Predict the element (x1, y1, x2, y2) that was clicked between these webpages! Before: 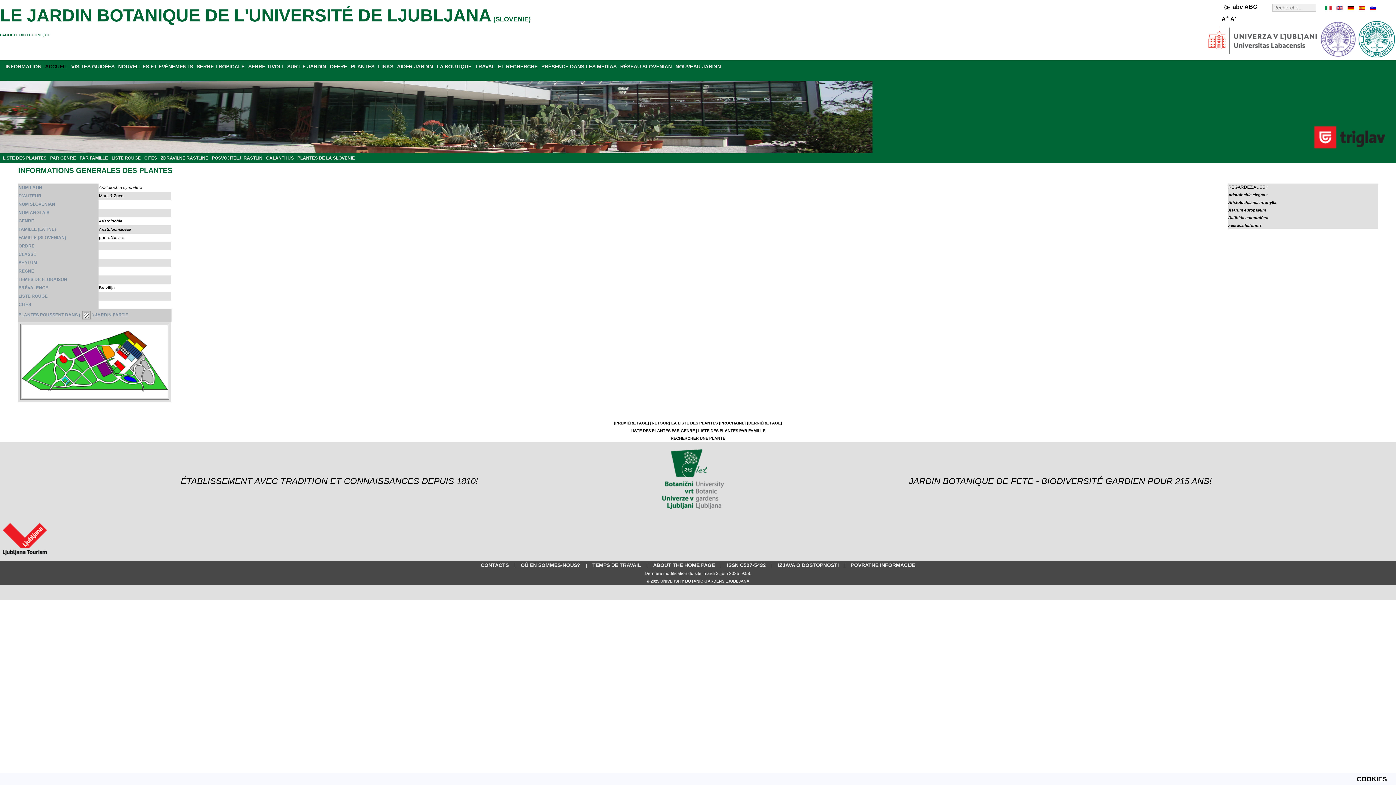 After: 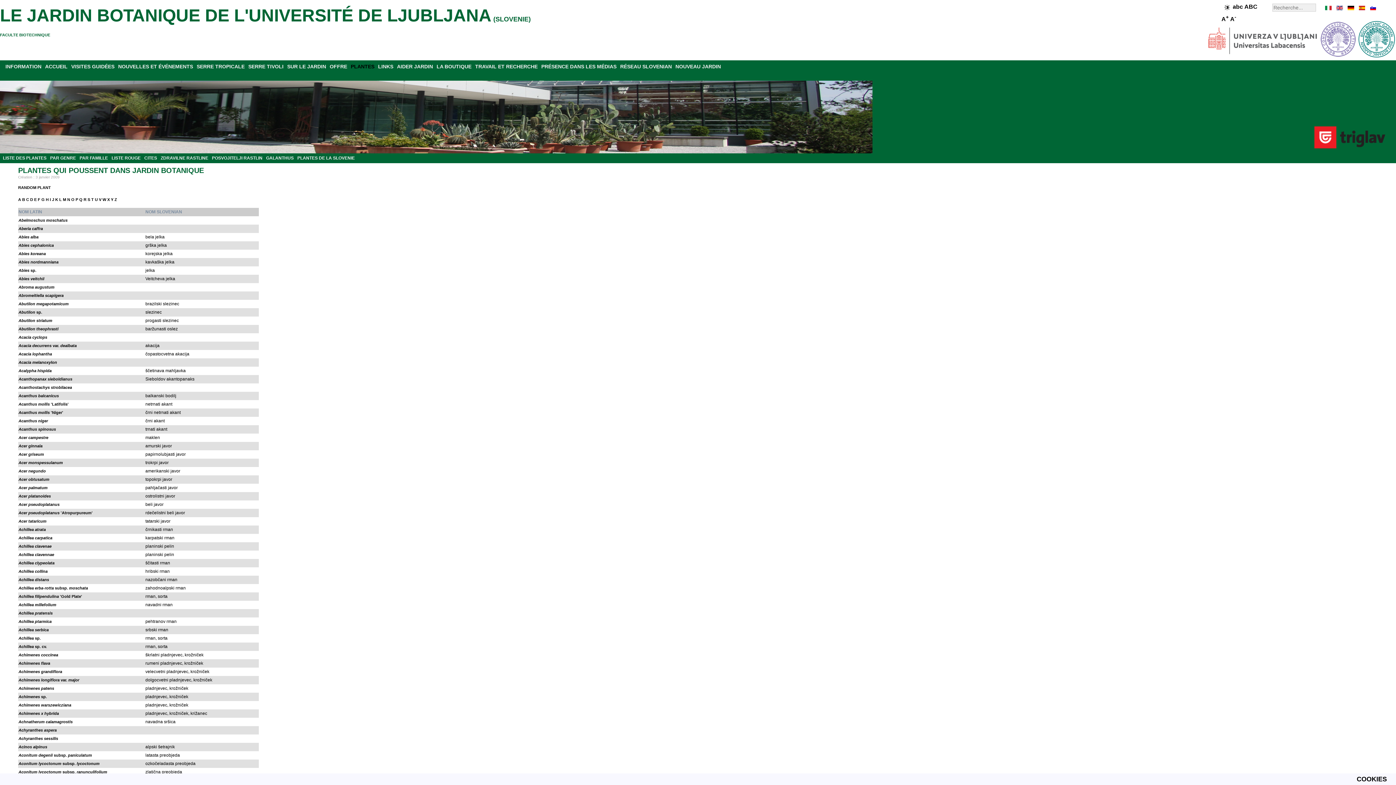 Action: label: LISTE DES PLANTES bbox: (2, 155, 46, 160)